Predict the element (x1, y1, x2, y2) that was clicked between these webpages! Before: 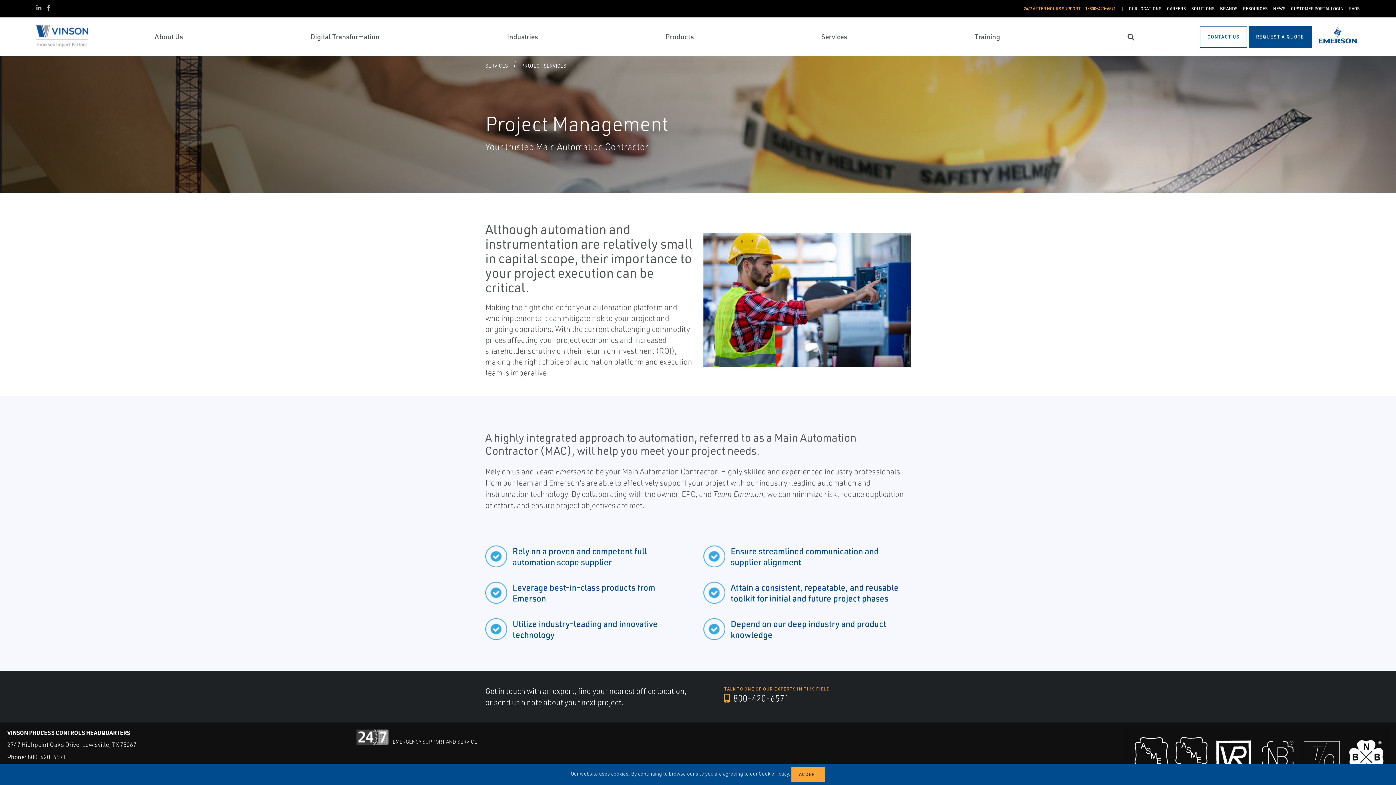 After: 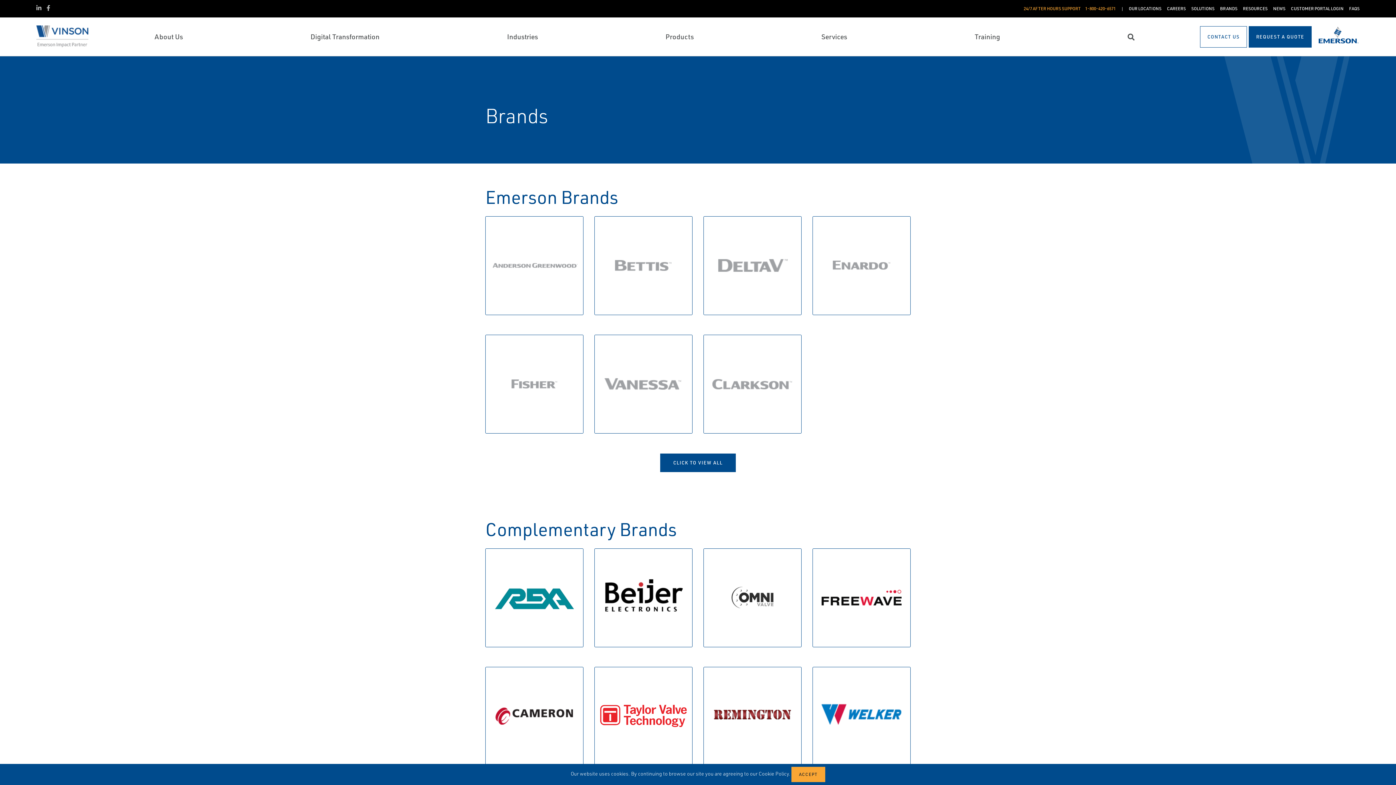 Action: label: BRANDS bbox: (1220, 5, 1237, 12)